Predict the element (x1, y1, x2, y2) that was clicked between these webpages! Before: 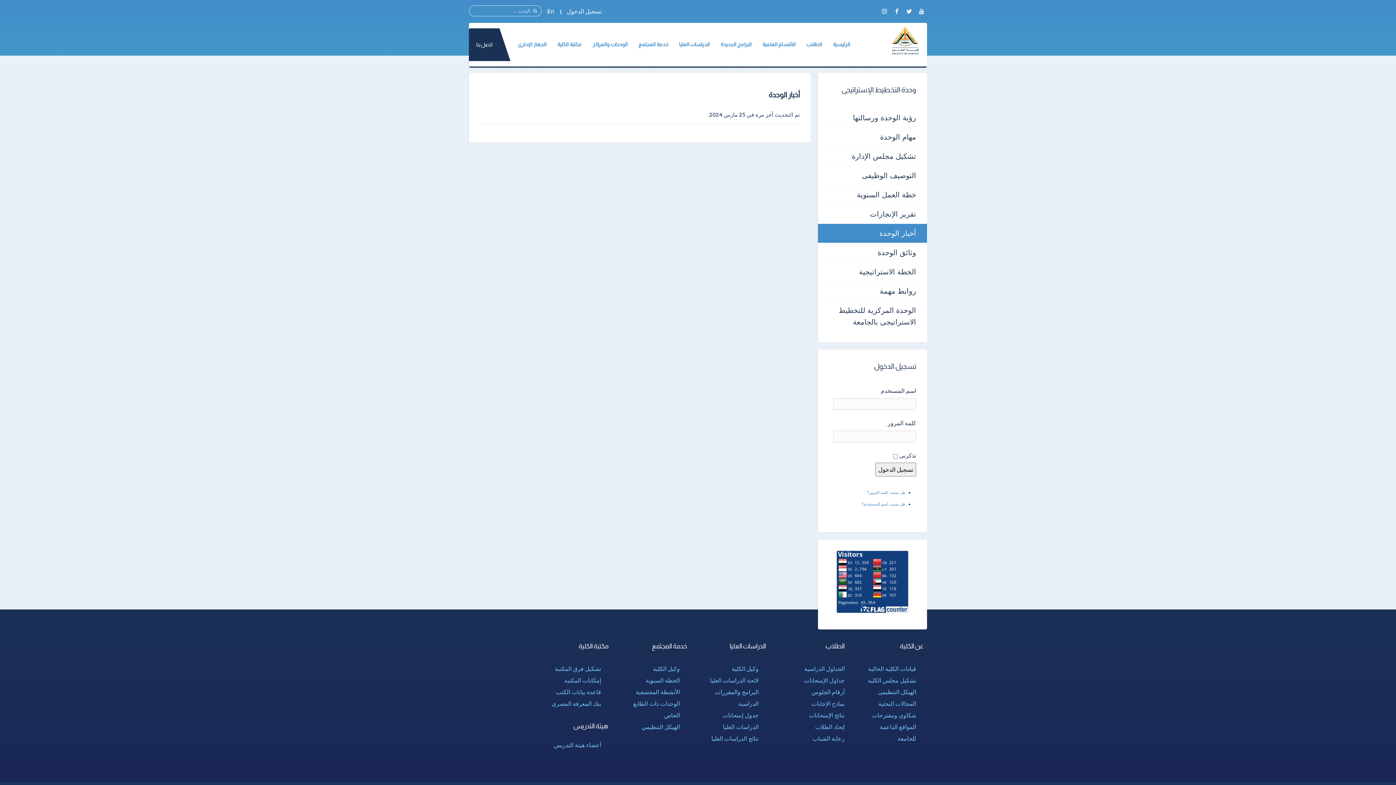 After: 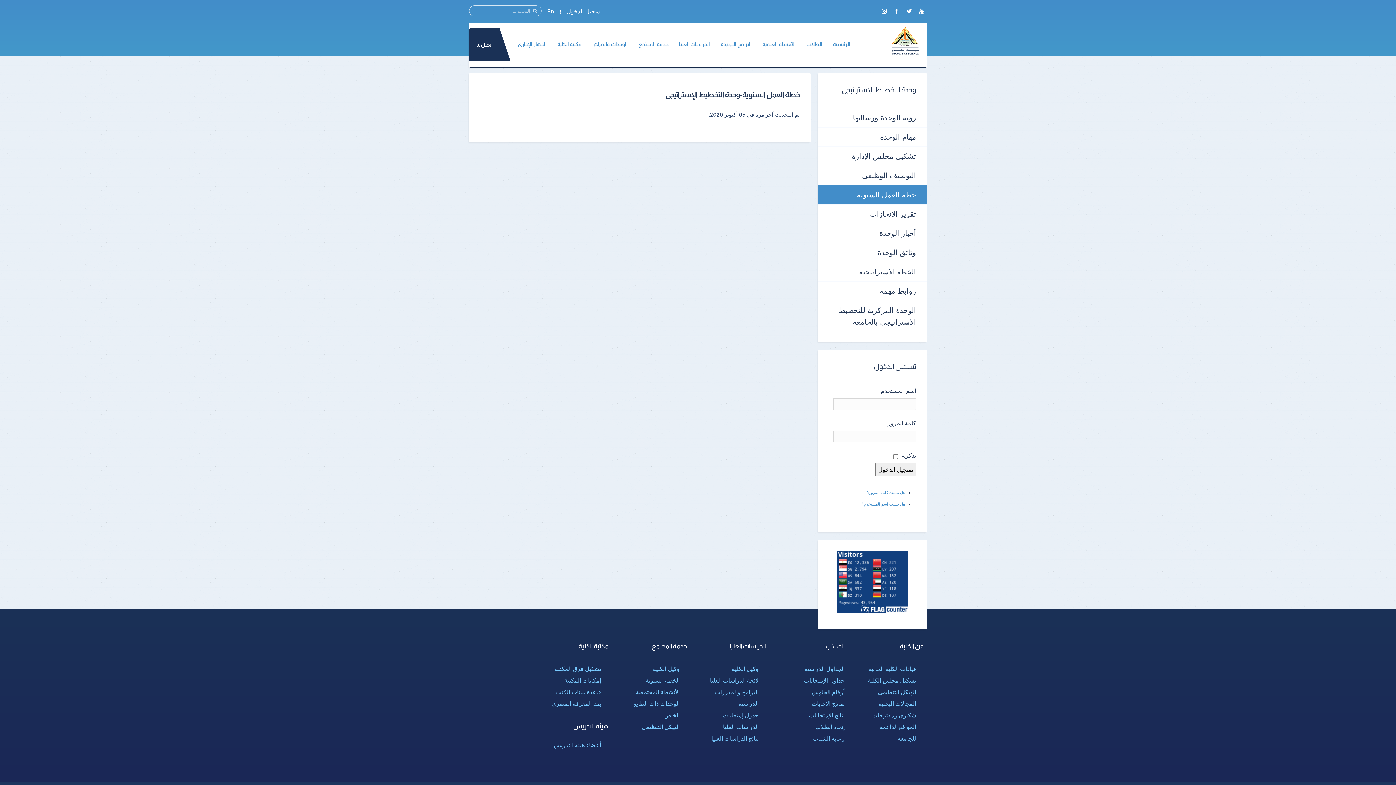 Action: bbox: (818, 185, 927, 204) label: خطة العمل السنوية